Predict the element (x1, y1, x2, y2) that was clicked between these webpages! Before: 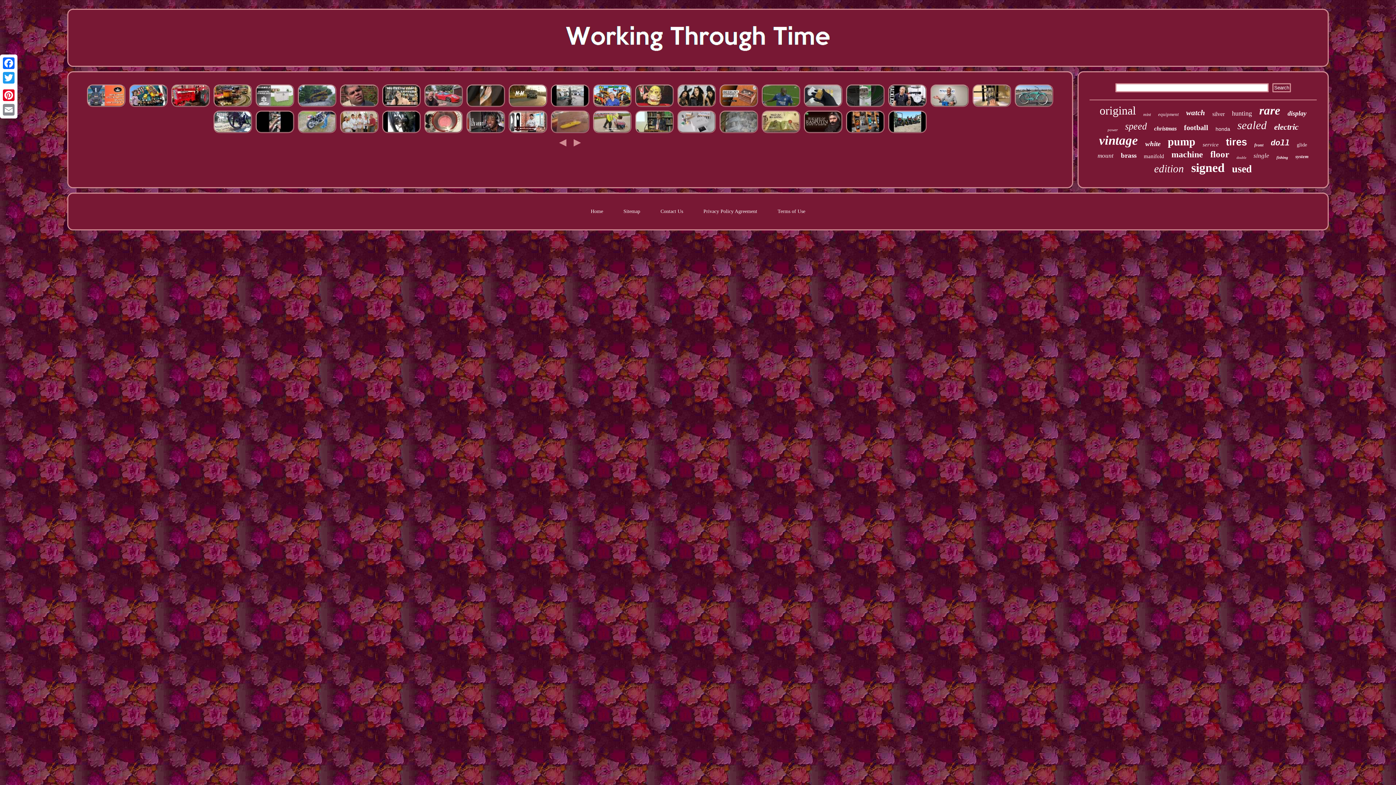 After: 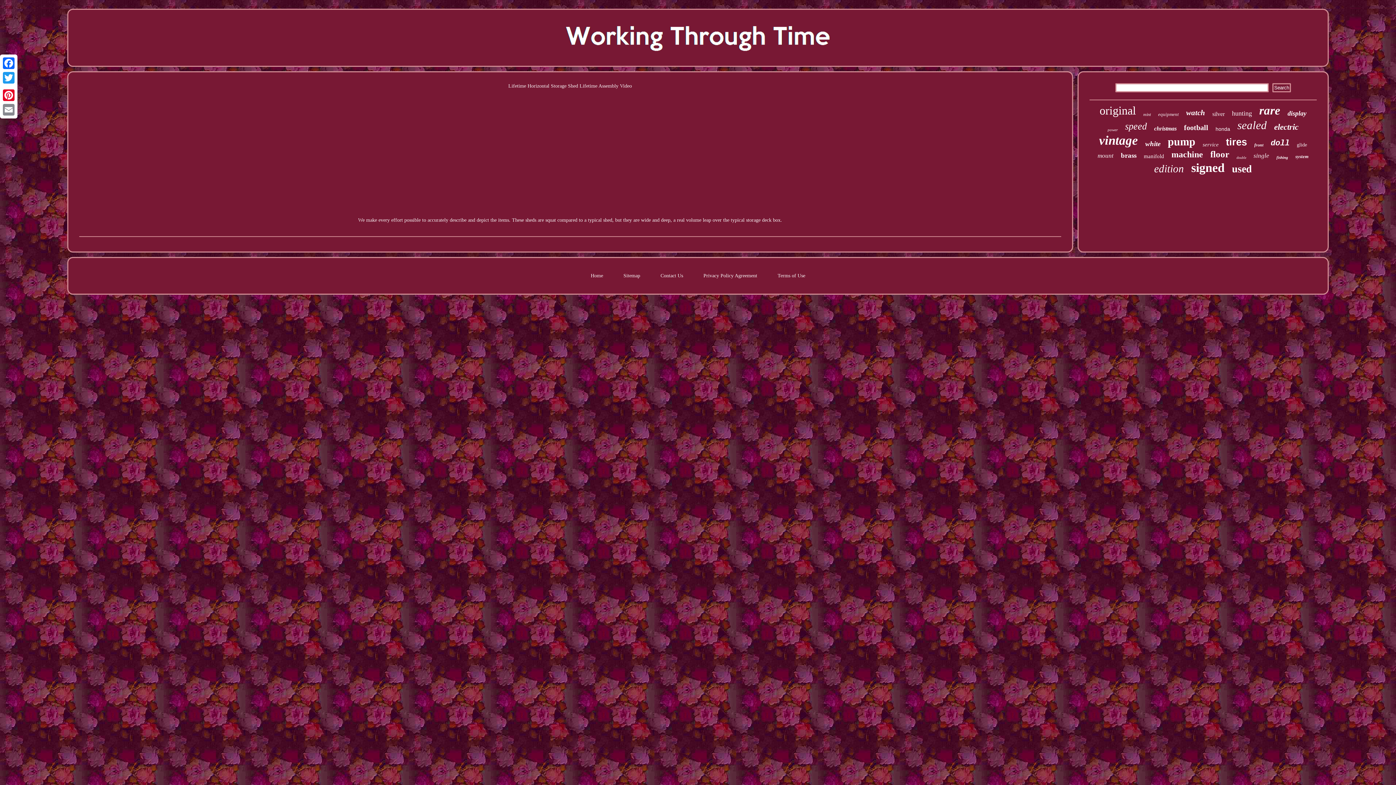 Action: bbox: (254, 103, 295, 109)